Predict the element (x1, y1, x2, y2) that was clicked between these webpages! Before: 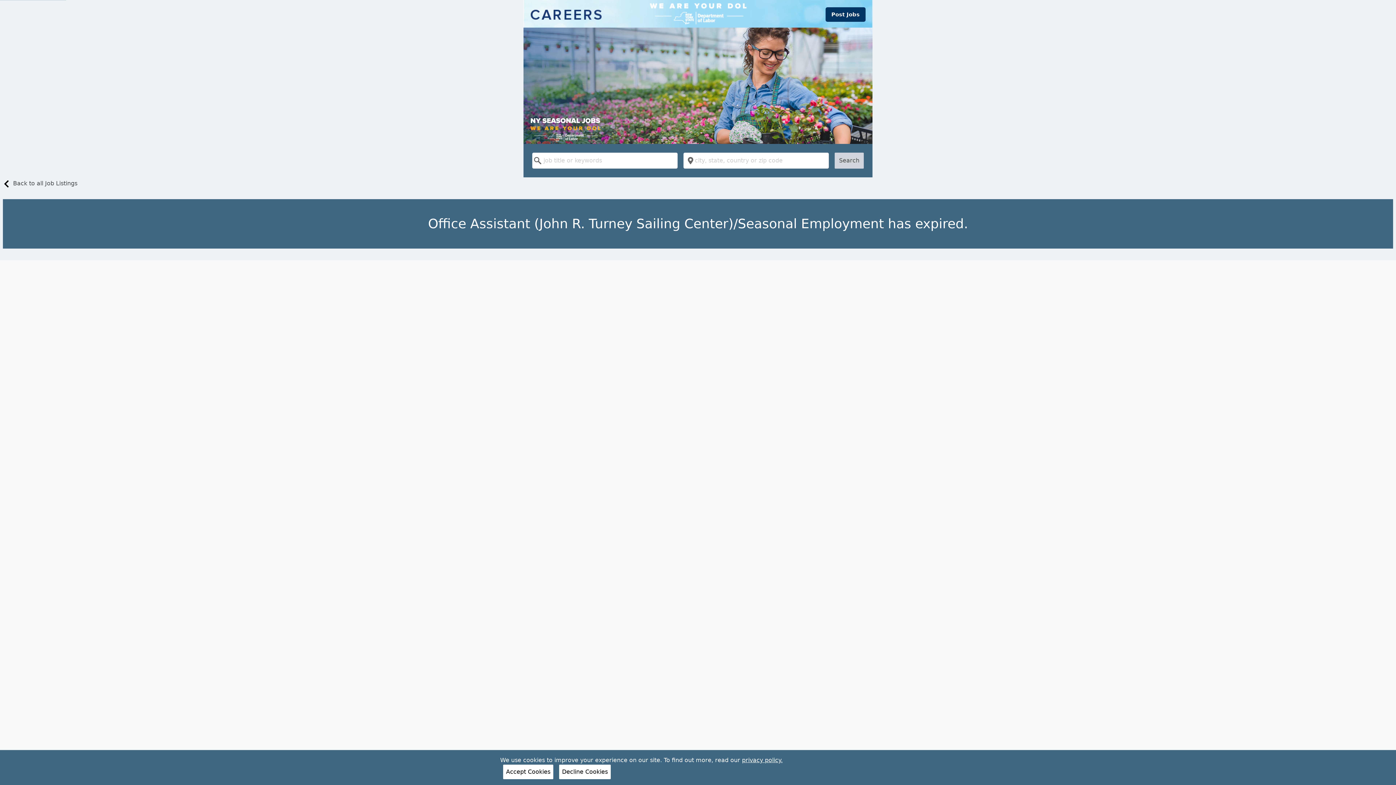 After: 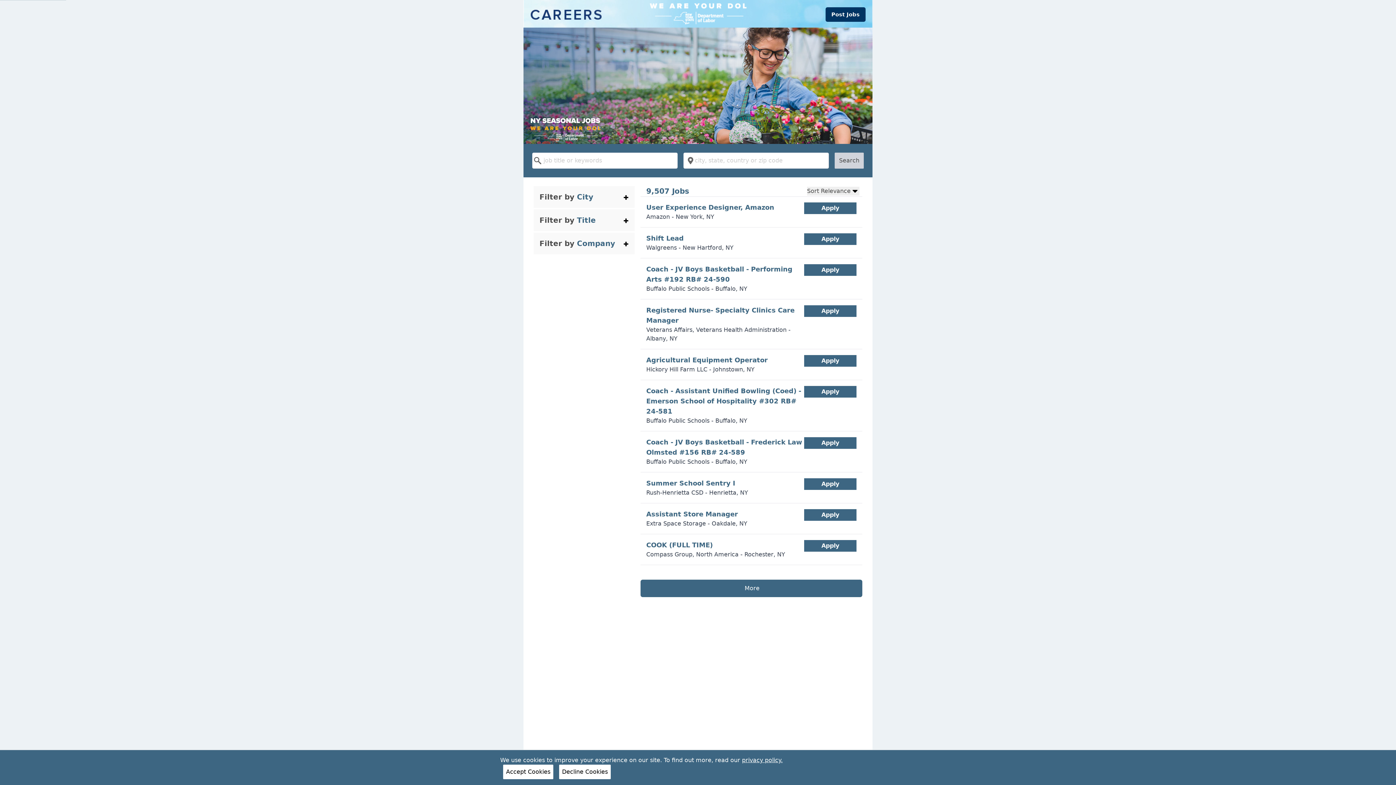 Action: label: Back to all Job Listings bbox: (0, 180, 77, 189)